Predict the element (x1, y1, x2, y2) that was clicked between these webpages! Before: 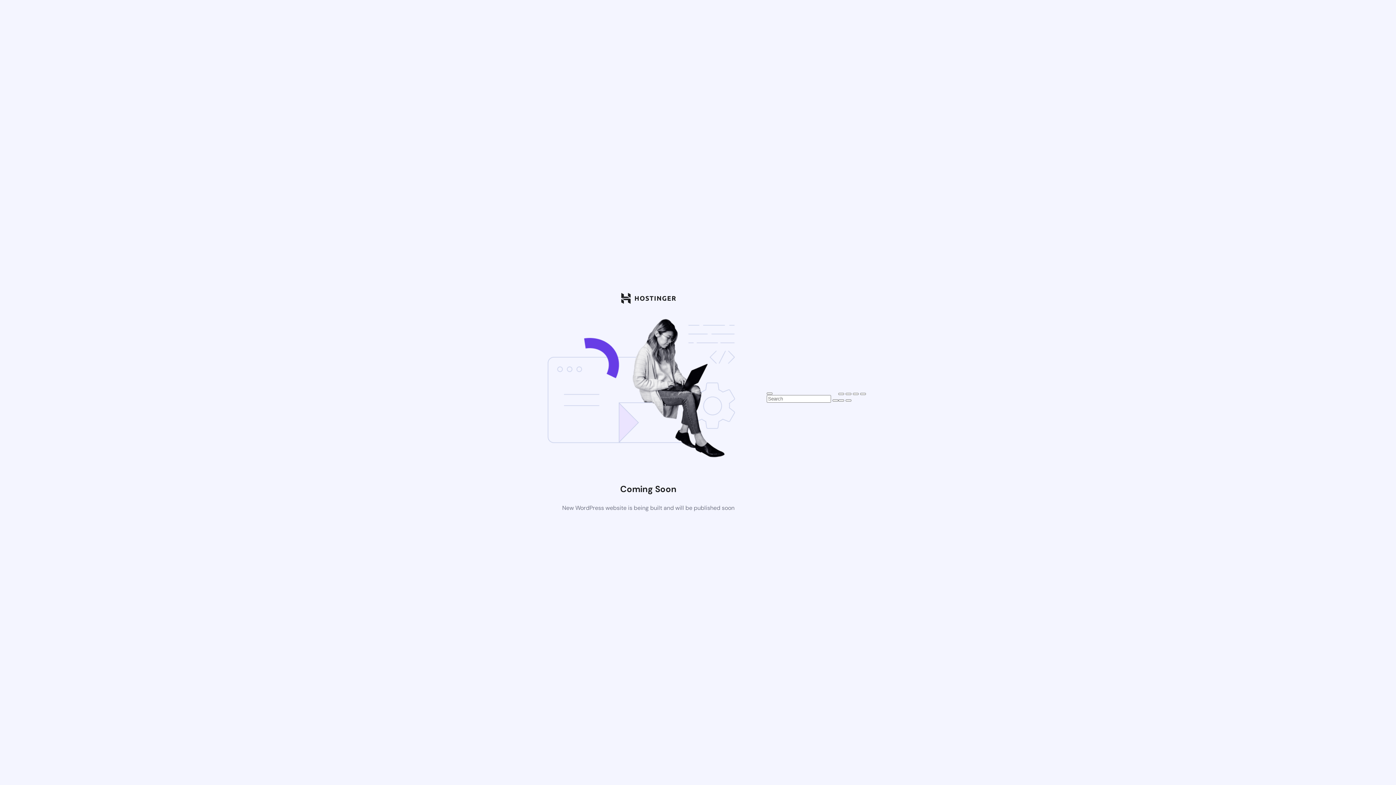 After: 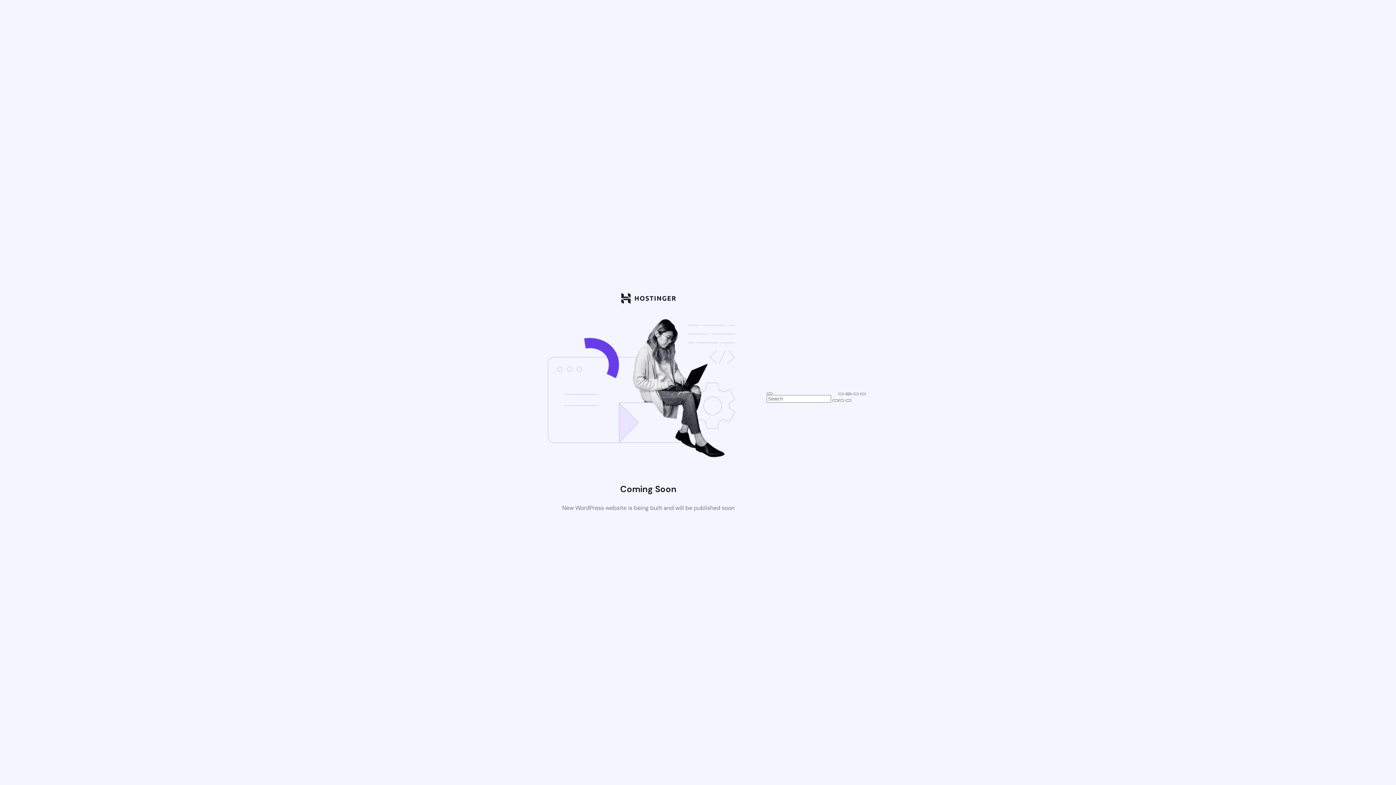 Action: label: Cambiar a pantalla completa bbox: (845, 393, 851, 395)